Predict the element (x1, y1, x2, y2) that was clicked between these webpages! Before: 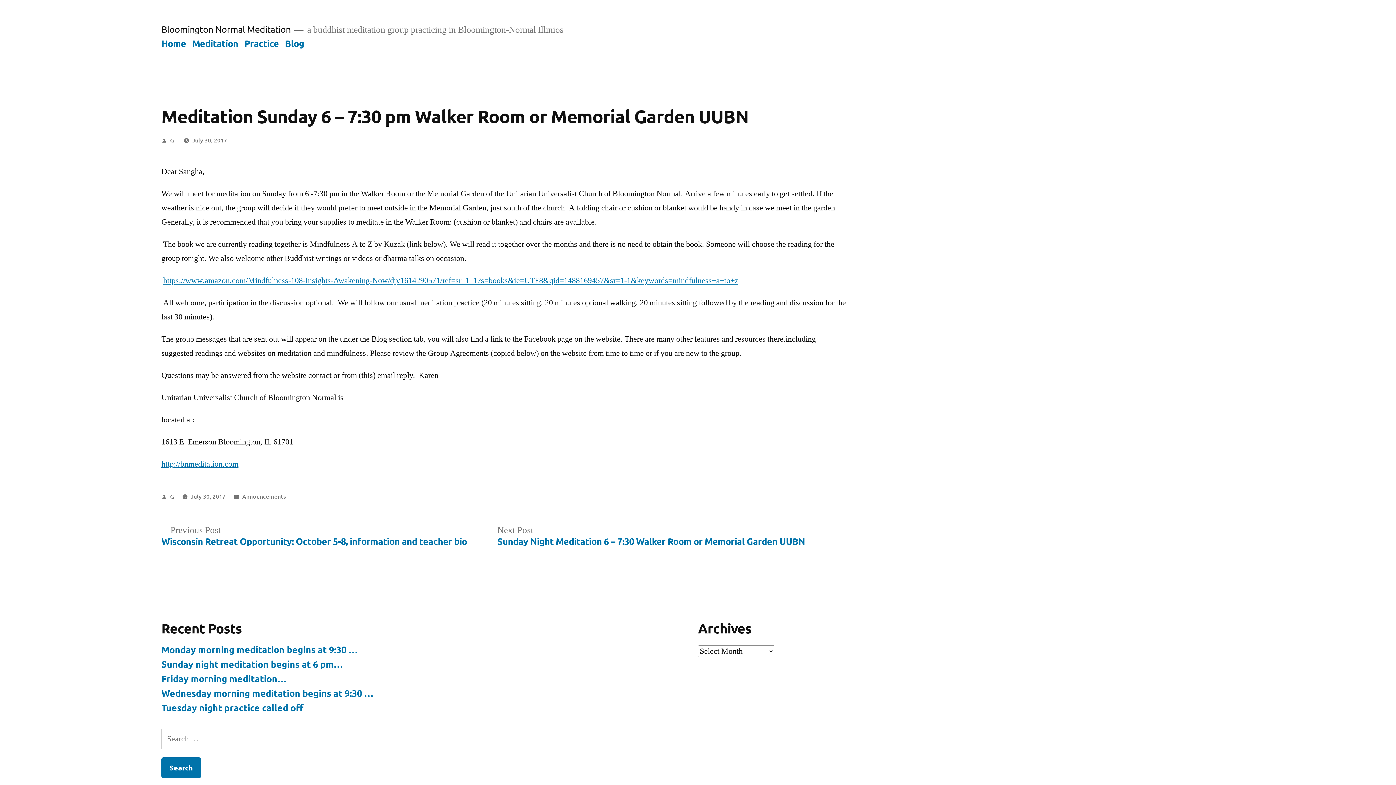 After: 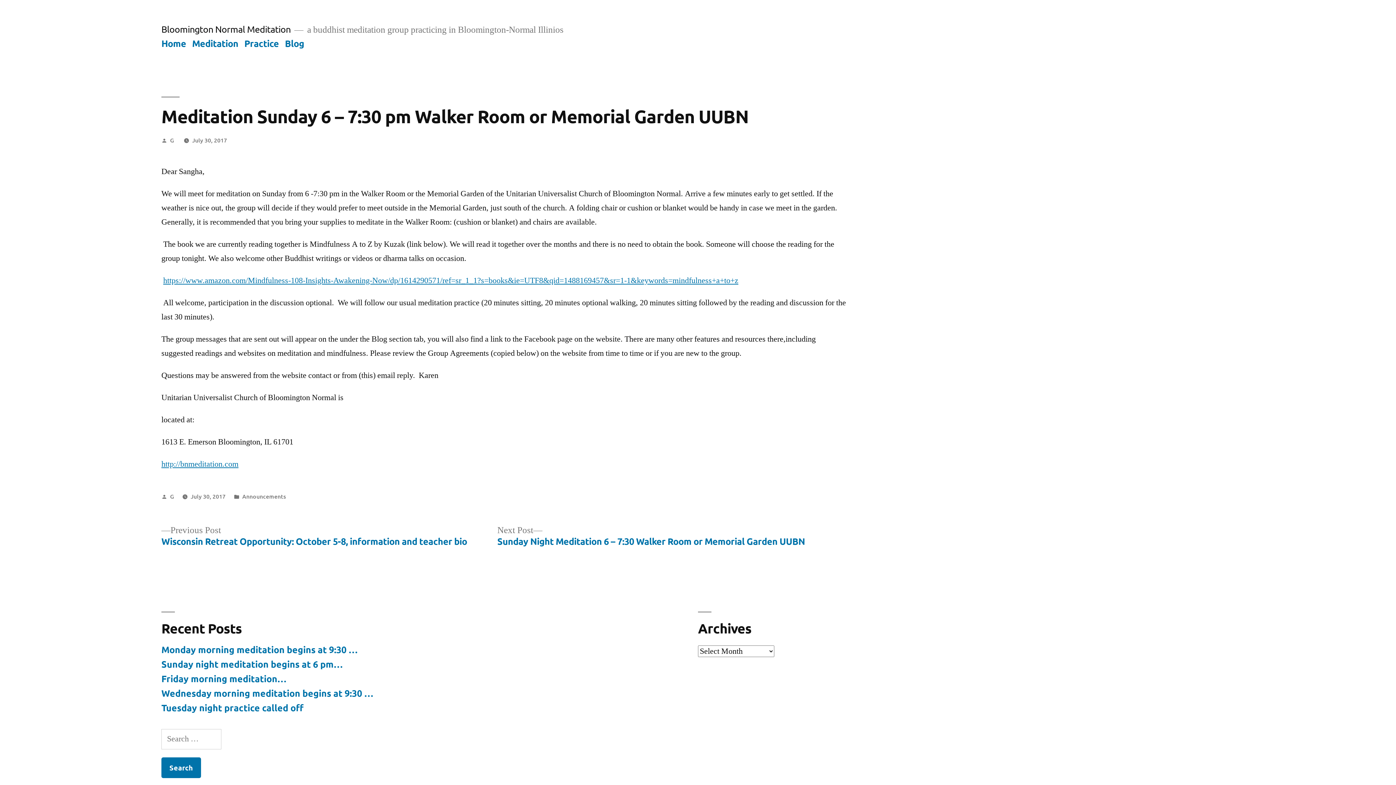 Action: label: July 30, 2017 bbox: (192, 135, 227, 143)